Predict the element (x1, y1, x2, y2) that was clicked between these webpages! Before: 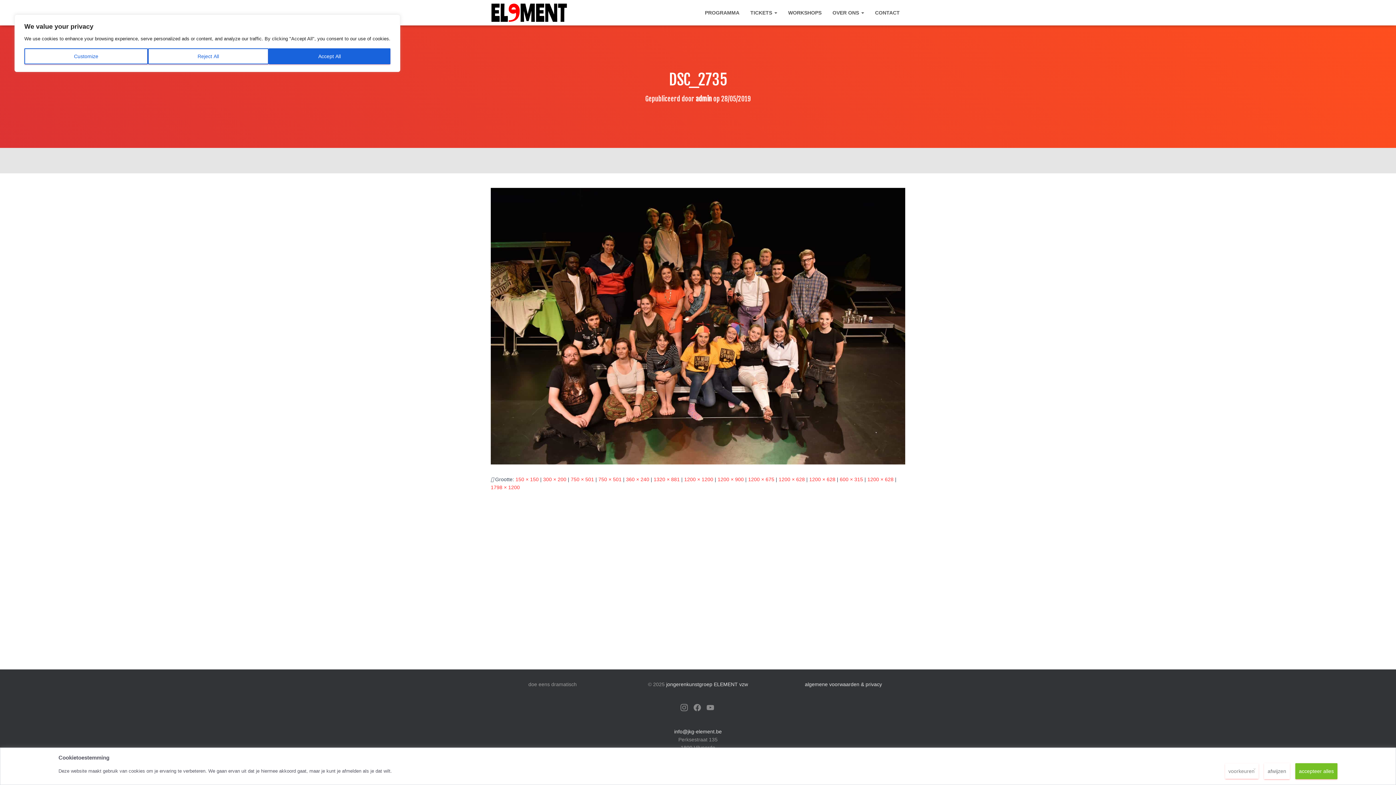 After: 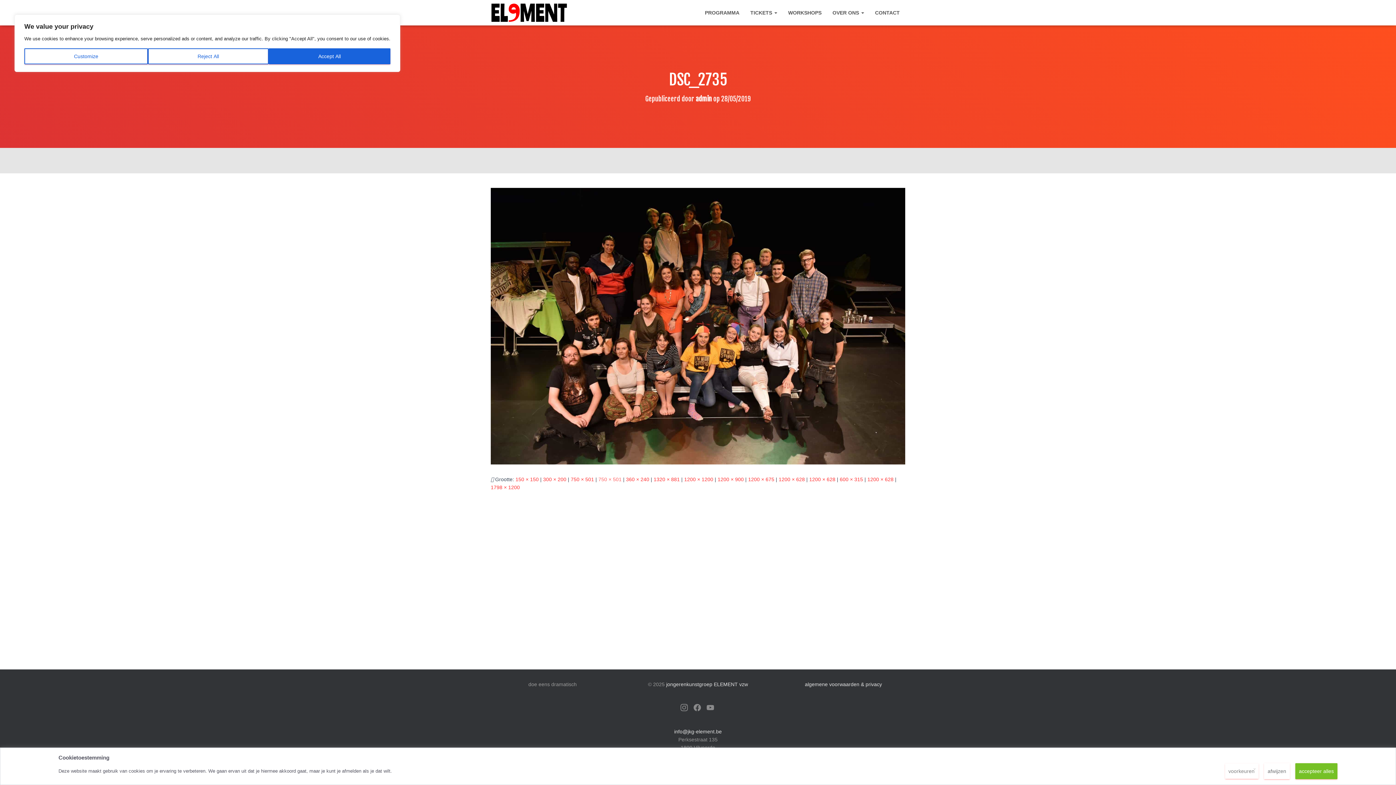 Action: label: 750 × 501 bbox: (598, 476, 621, 482)